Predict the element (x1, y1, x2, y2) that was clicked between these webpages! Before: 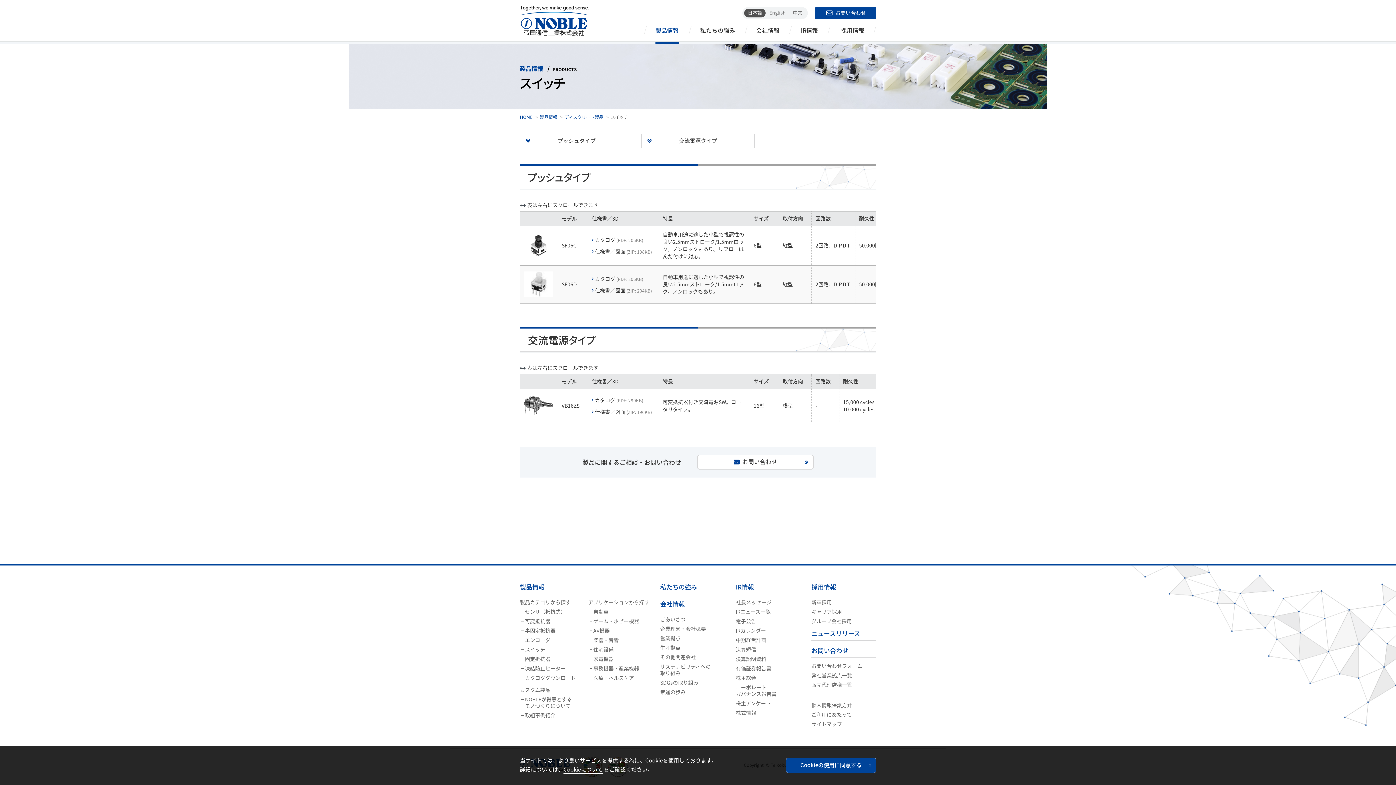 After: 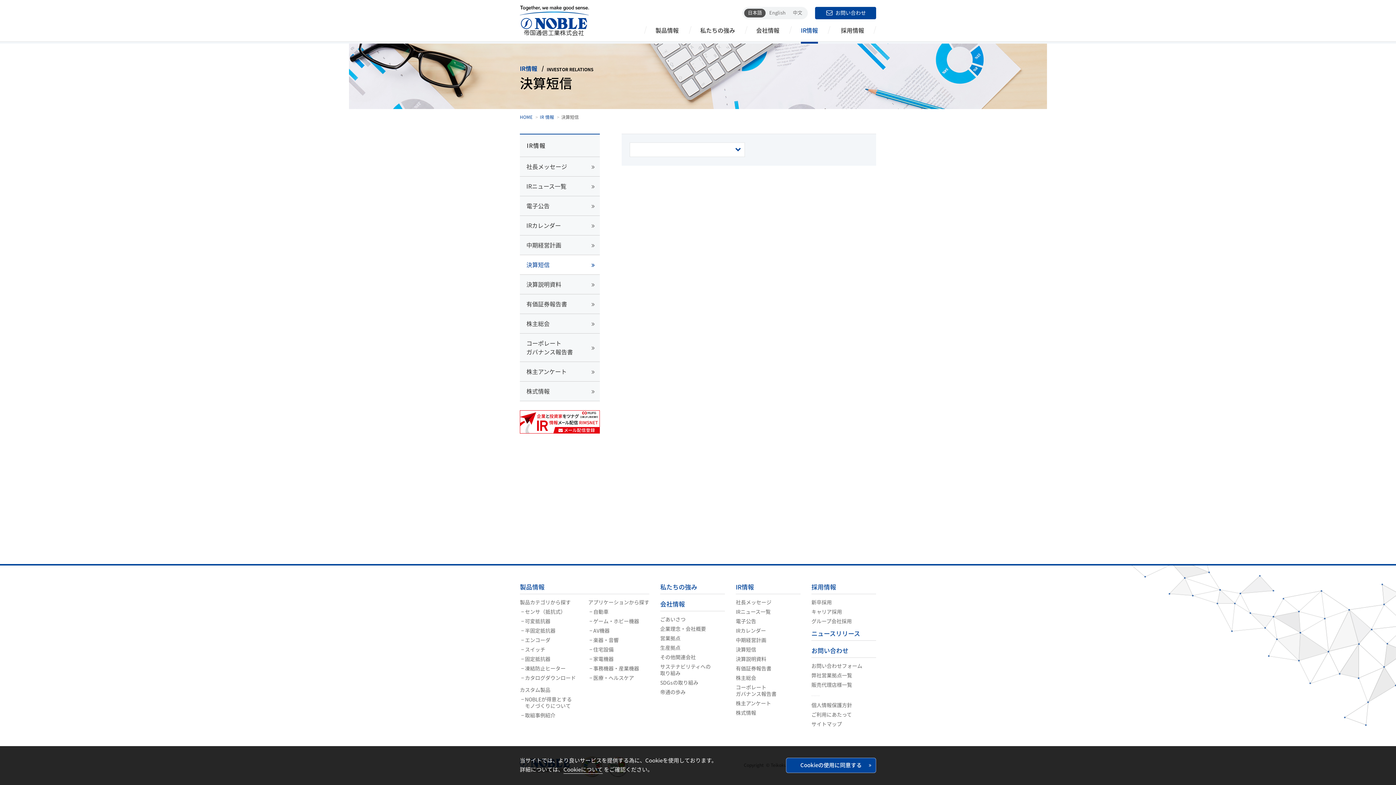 Action: label: 決算短信 bbox: (736, 646, 800, 653)